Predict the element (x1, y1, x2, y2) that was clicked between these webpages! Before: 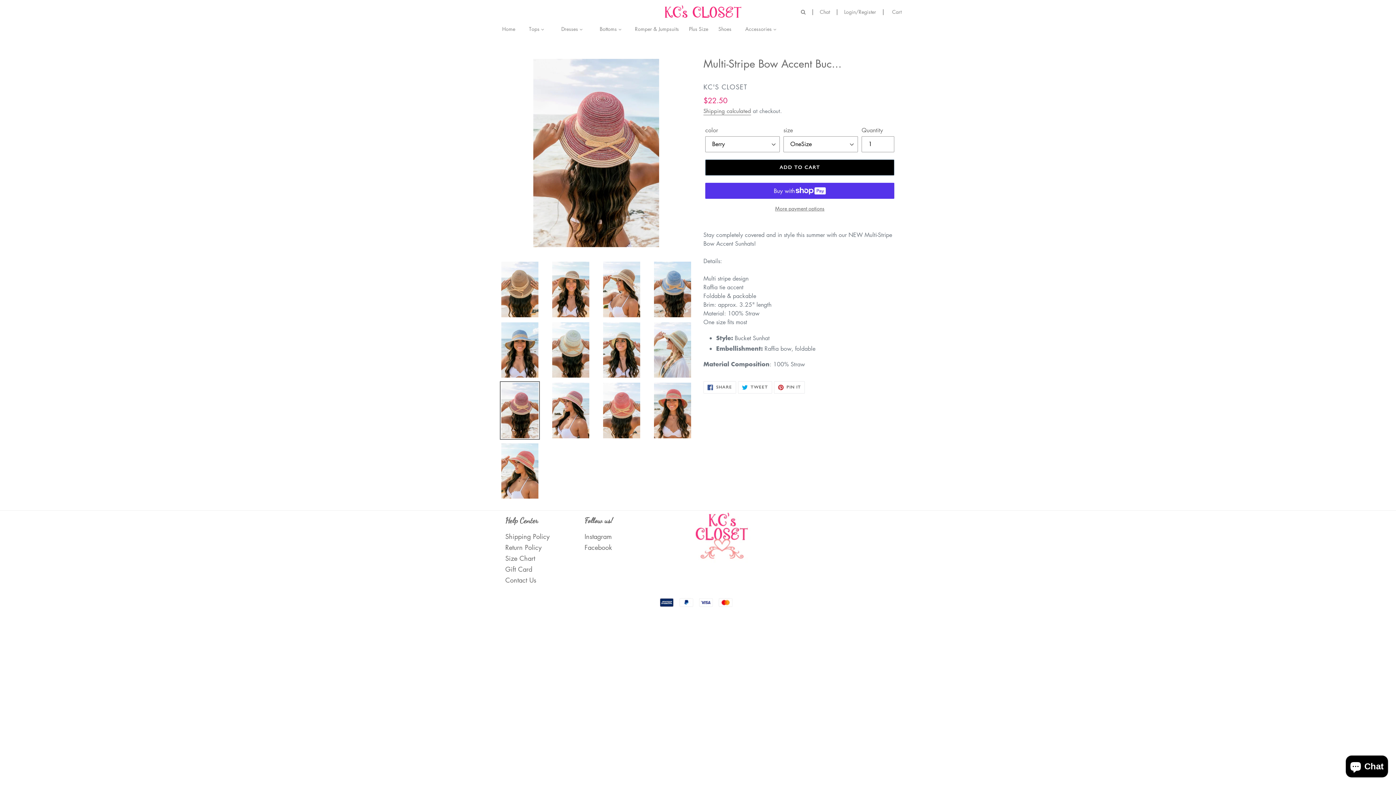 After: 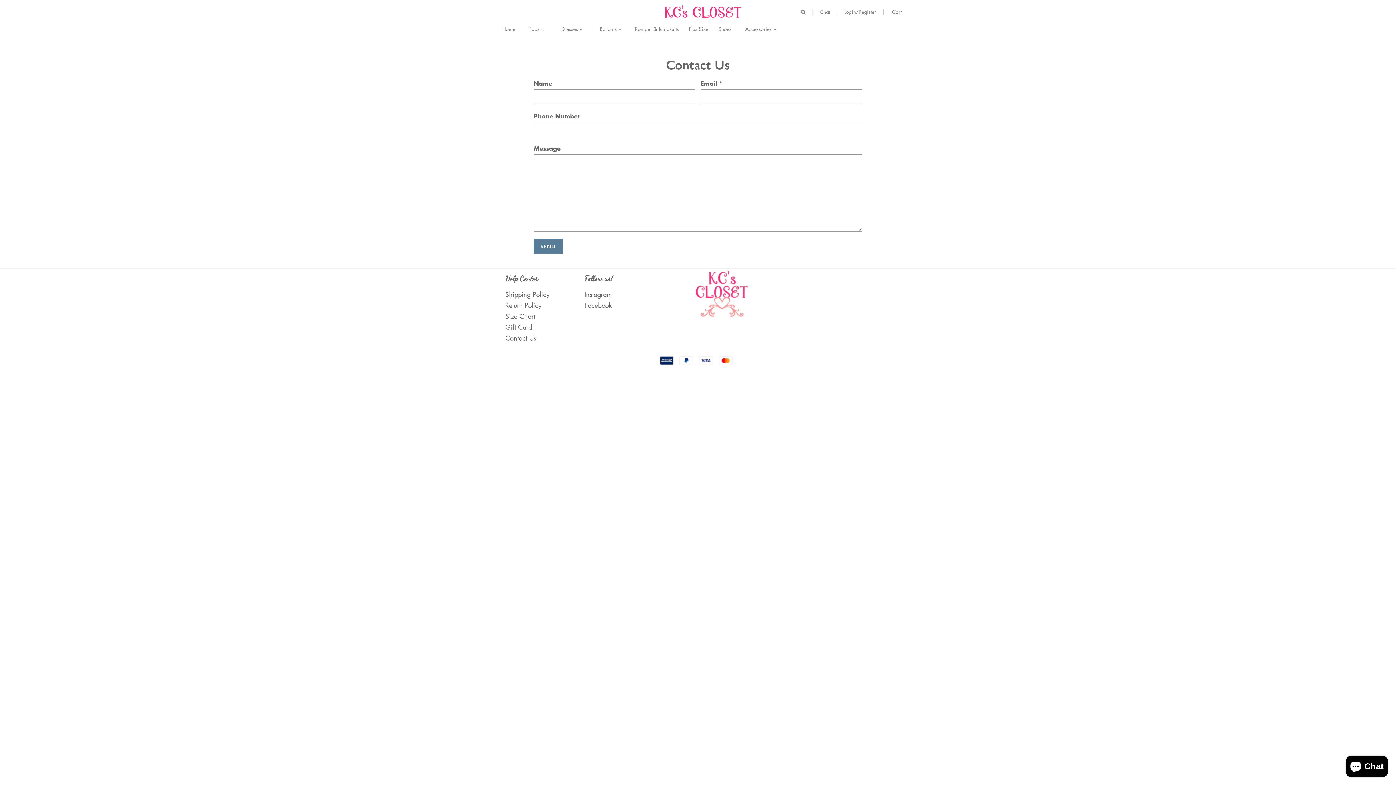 Action: bbox: (505, 576, 536, 584) label: Contact Us